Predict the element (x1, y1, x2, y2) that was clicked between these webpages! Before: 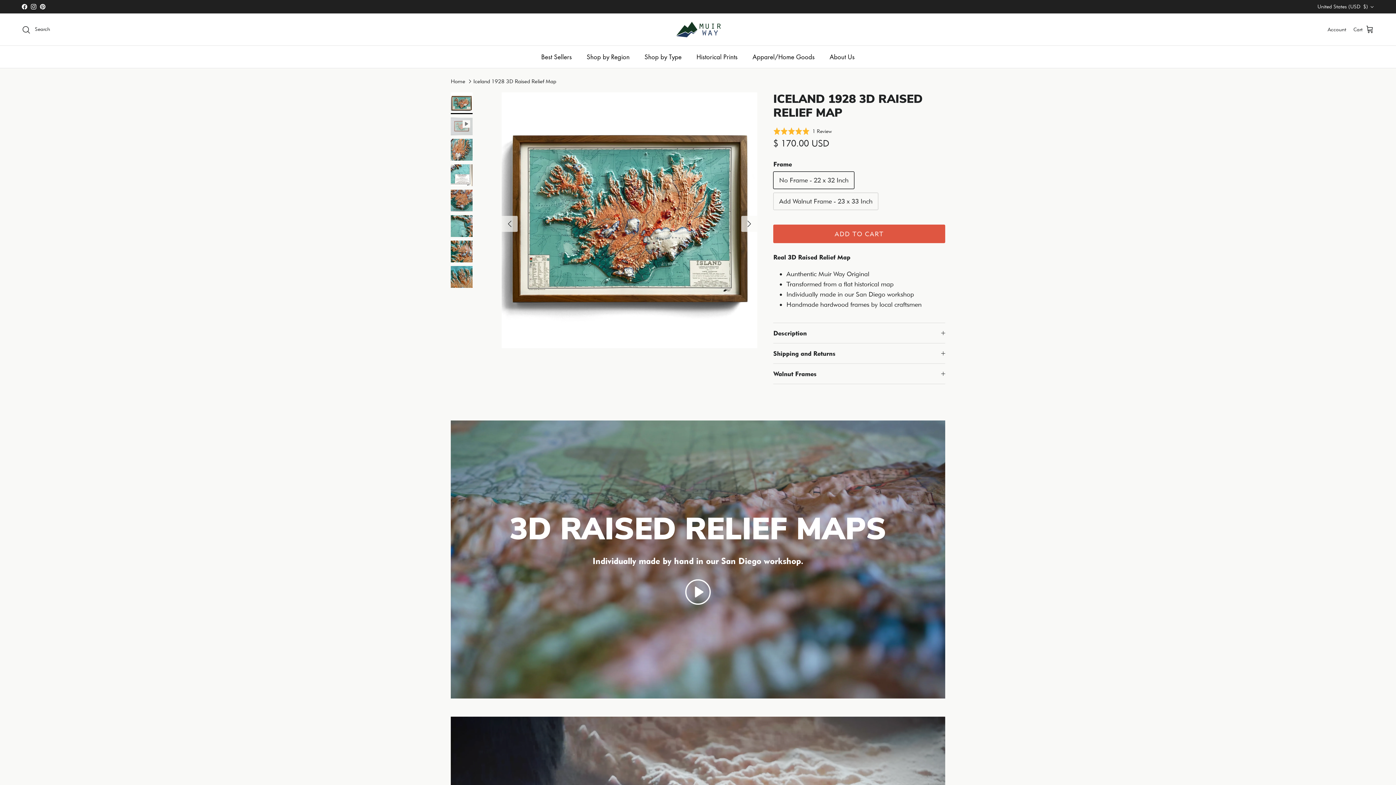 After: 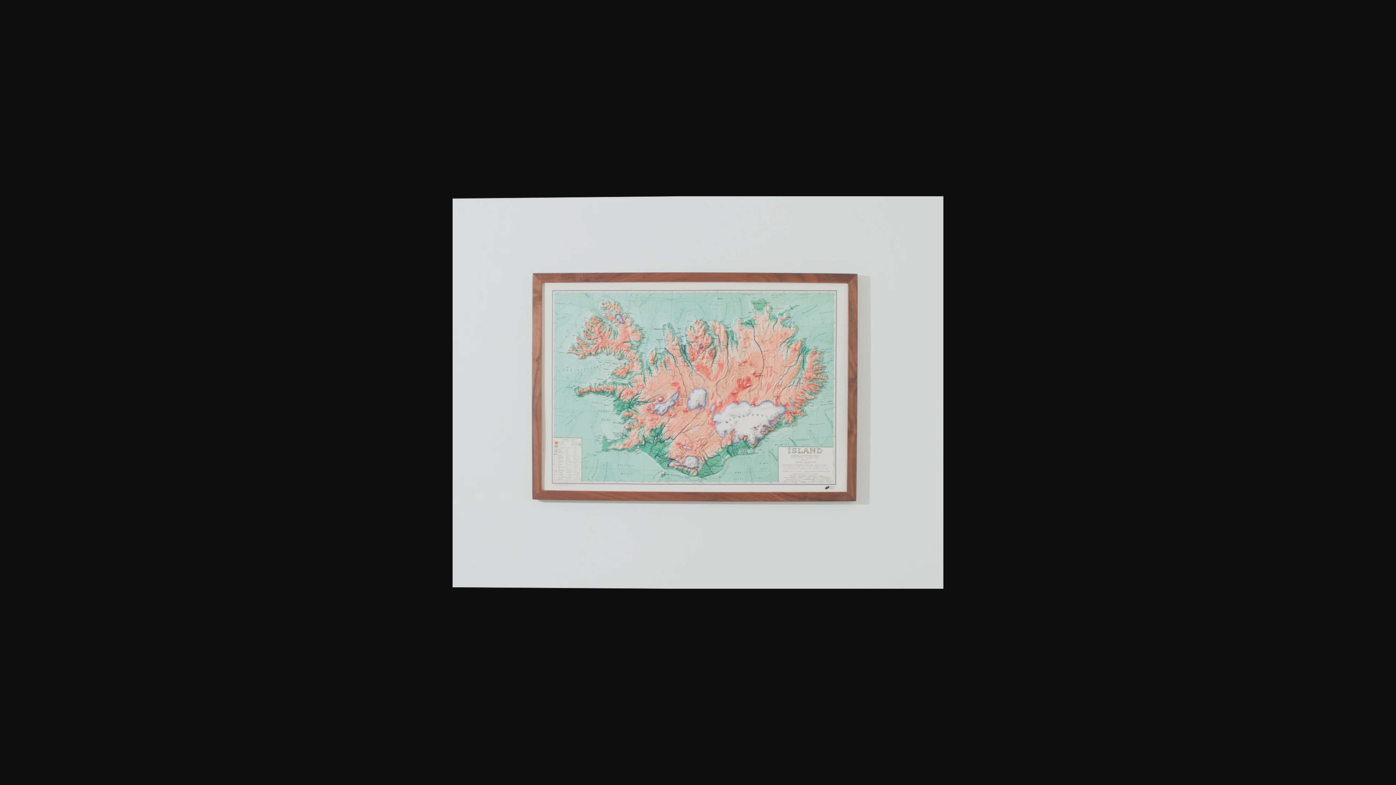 Action: bbox: (450, 117, 472, 135)